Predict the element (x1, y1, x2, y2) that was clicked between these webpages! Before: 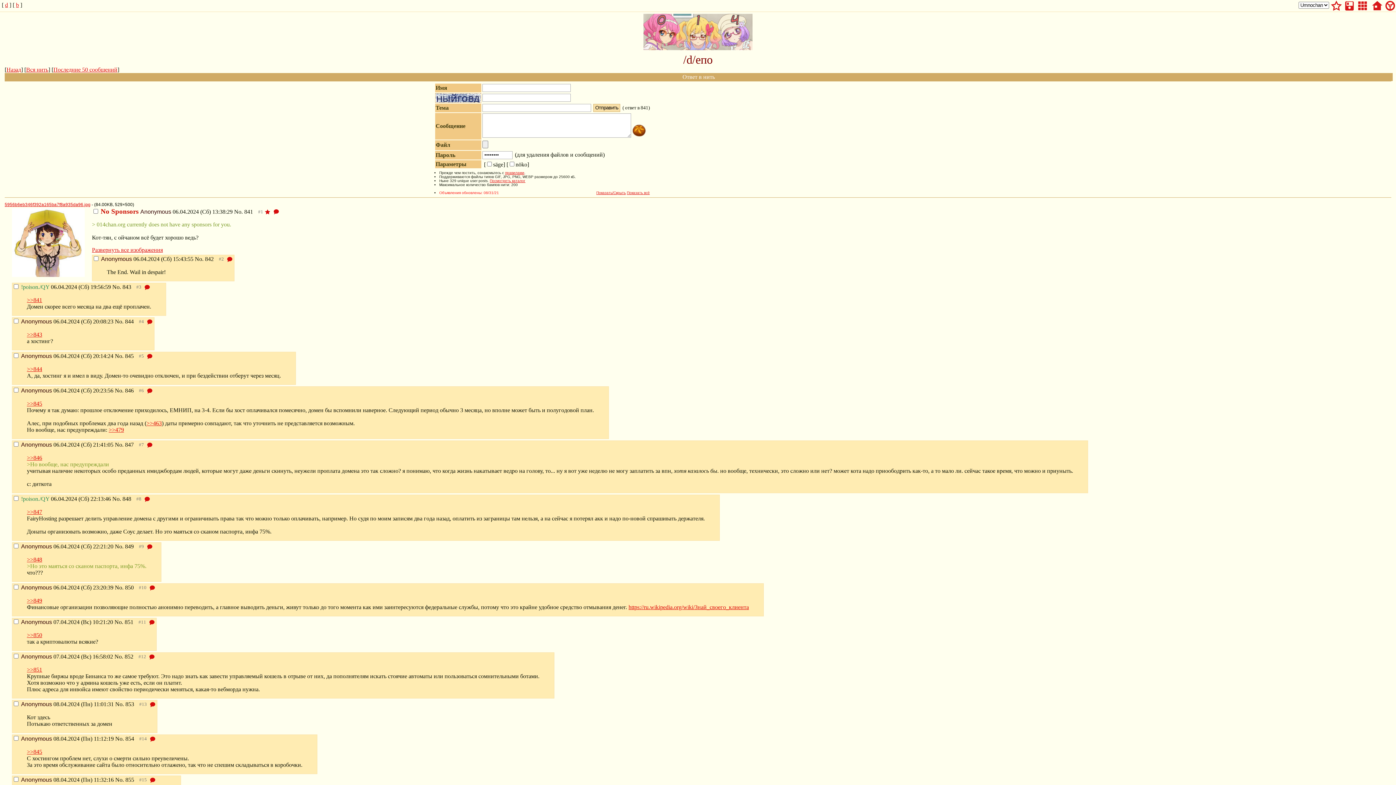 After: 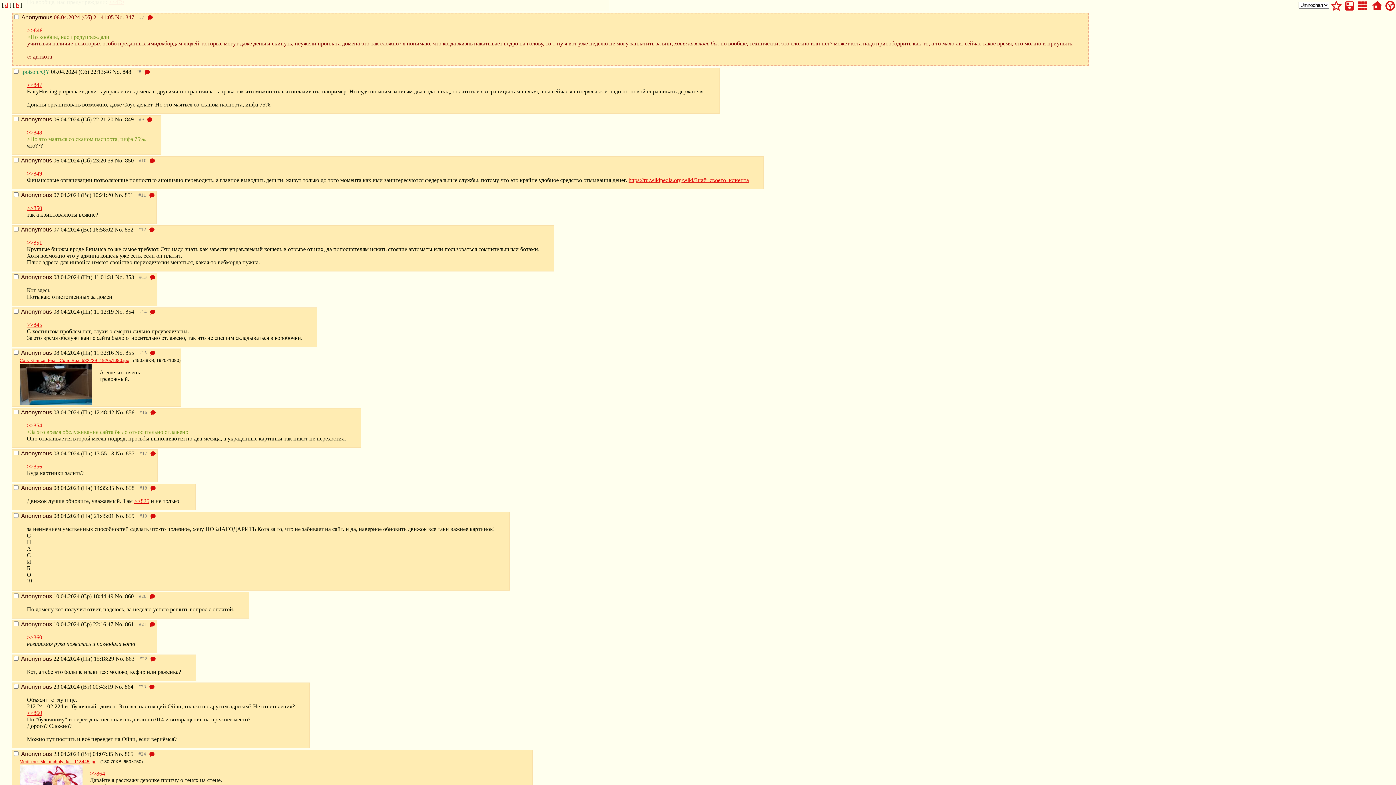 Action: bbox: (26, 508, 42, 515) label: >>847